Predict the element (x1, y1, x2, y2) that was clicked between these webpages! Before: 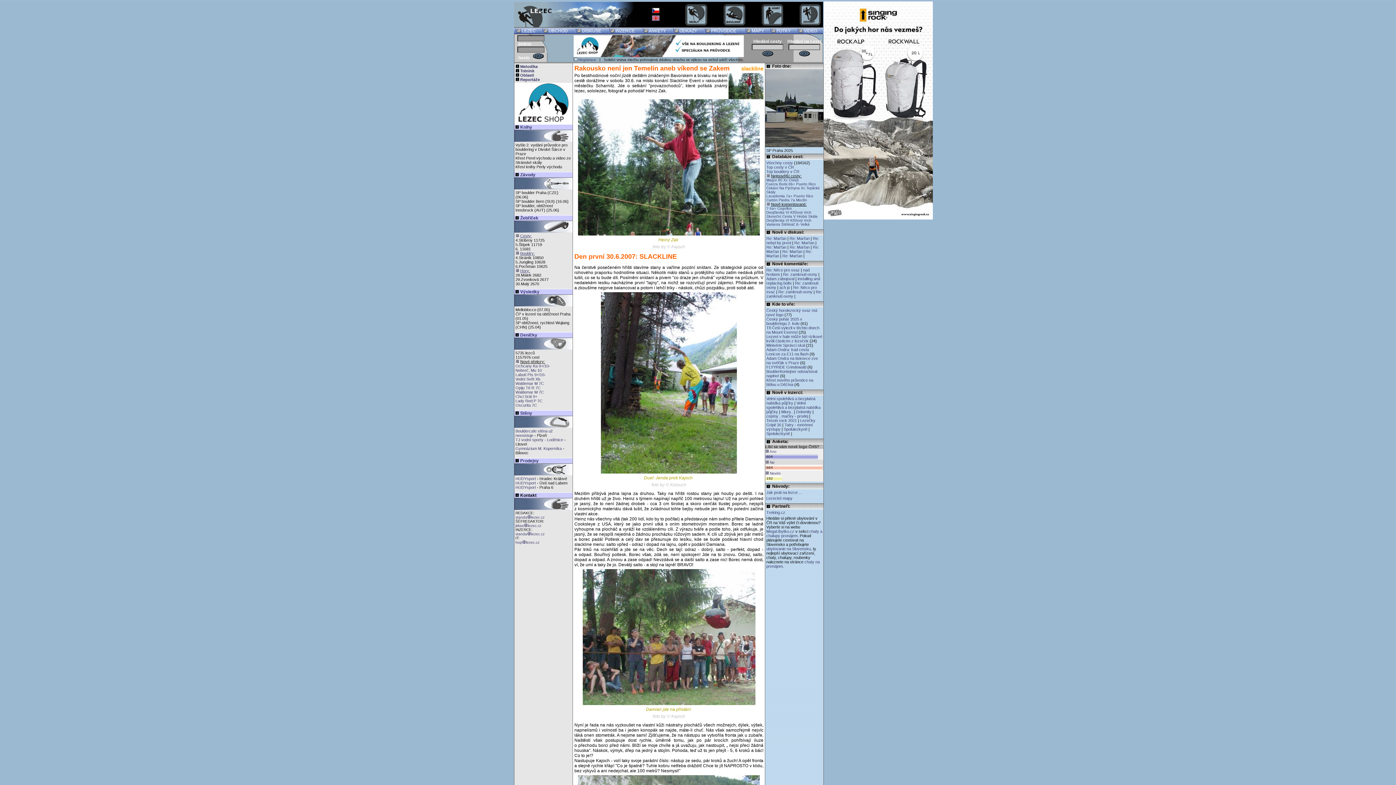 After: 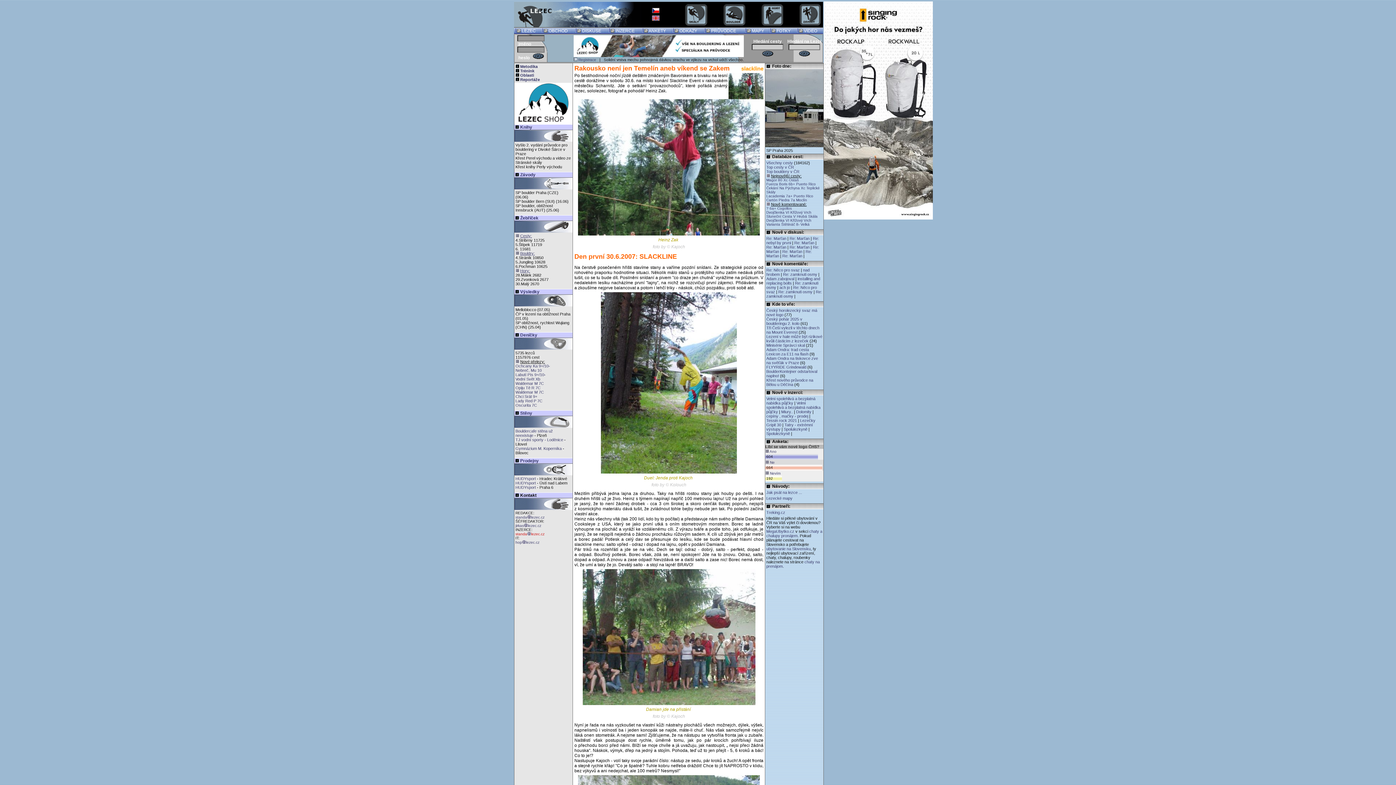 Action: bbox: (515, 532, 544, 536) label: standalezec.cz